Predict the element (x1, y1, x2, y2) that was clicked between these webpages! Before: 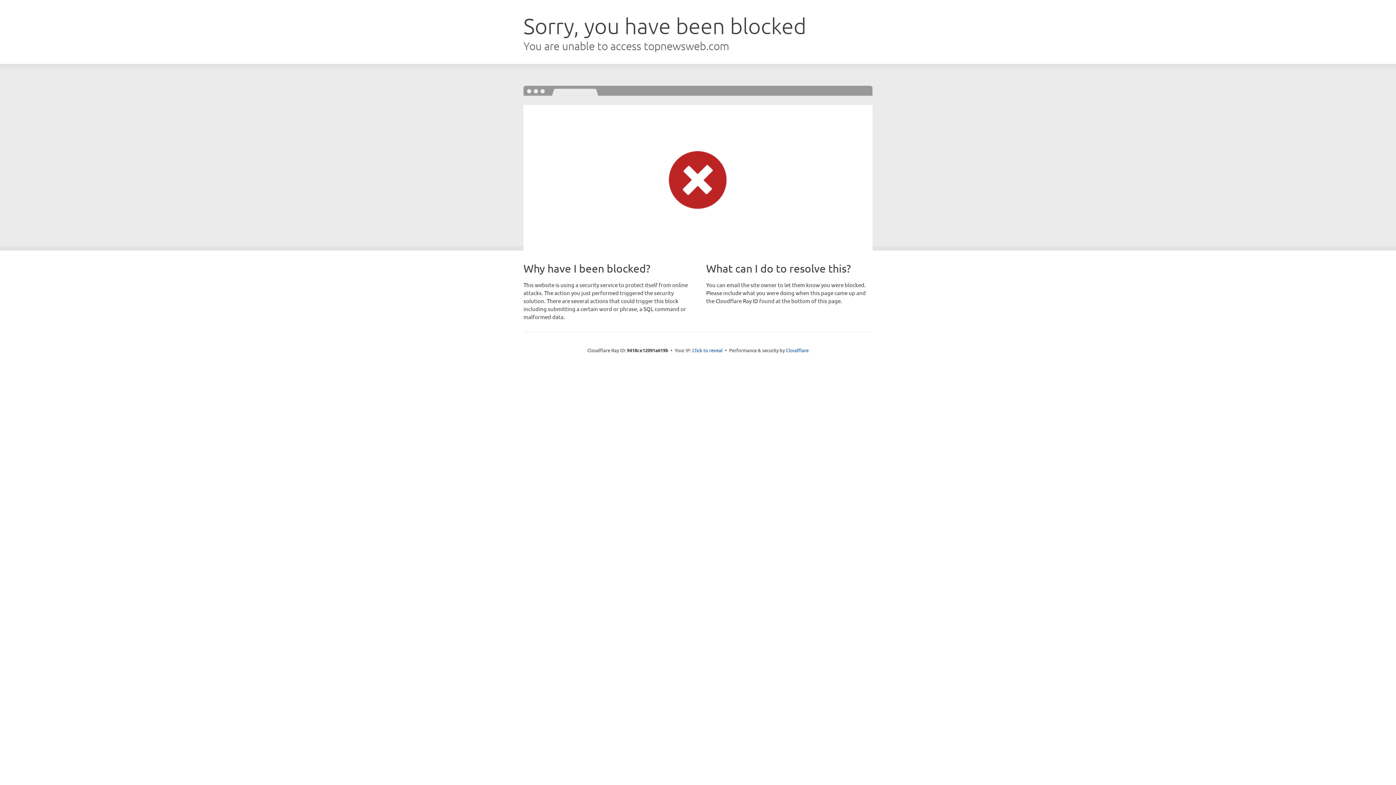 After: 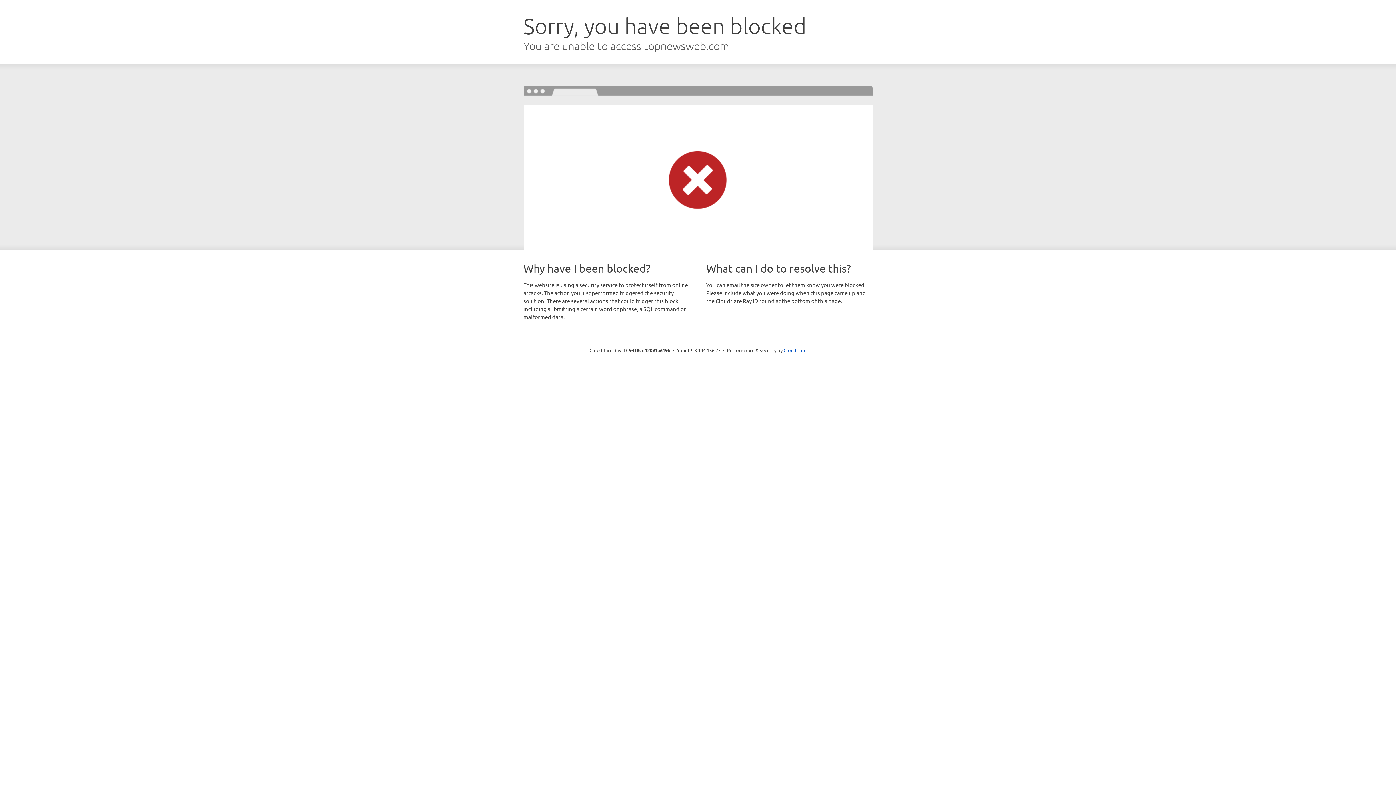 Action: bbox: (692, 346, 722, 353) label: Click to reveal